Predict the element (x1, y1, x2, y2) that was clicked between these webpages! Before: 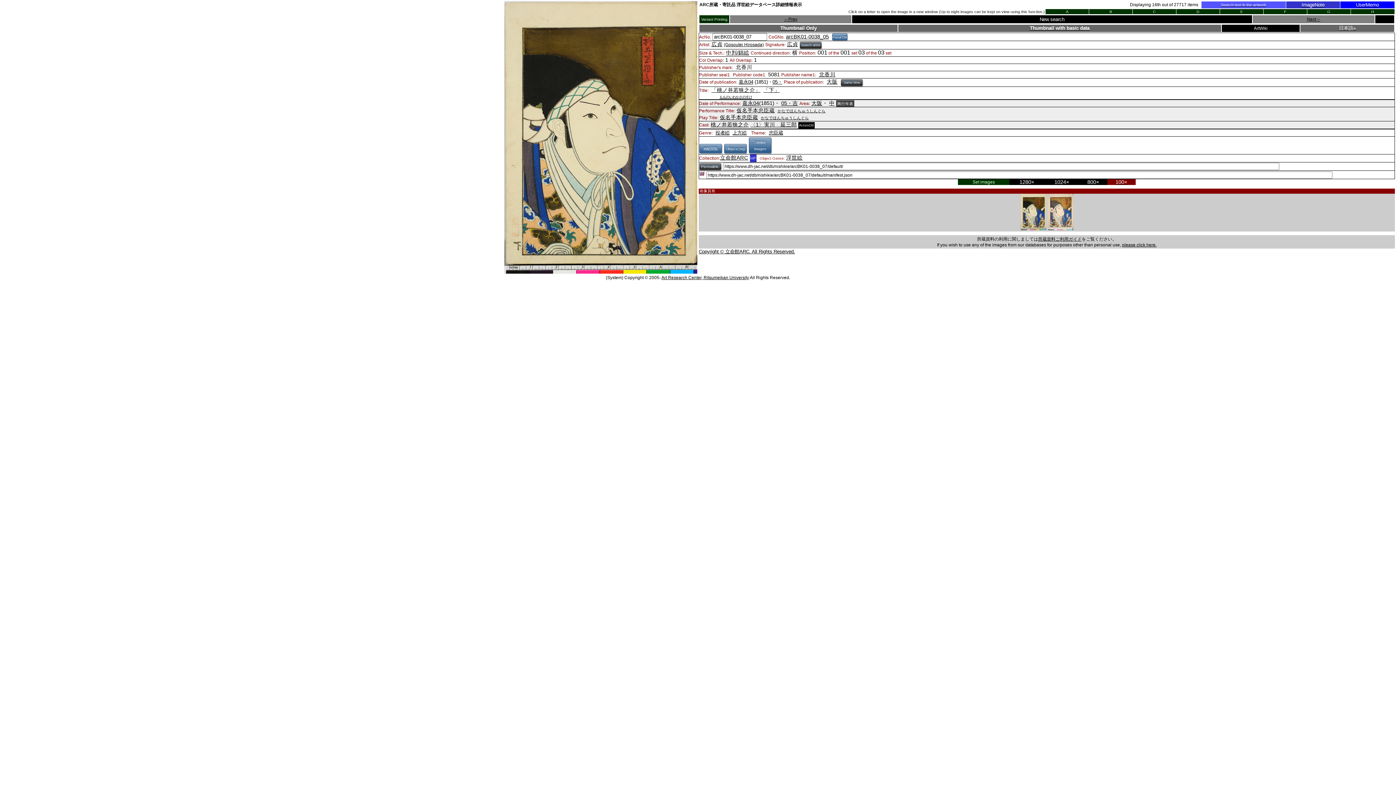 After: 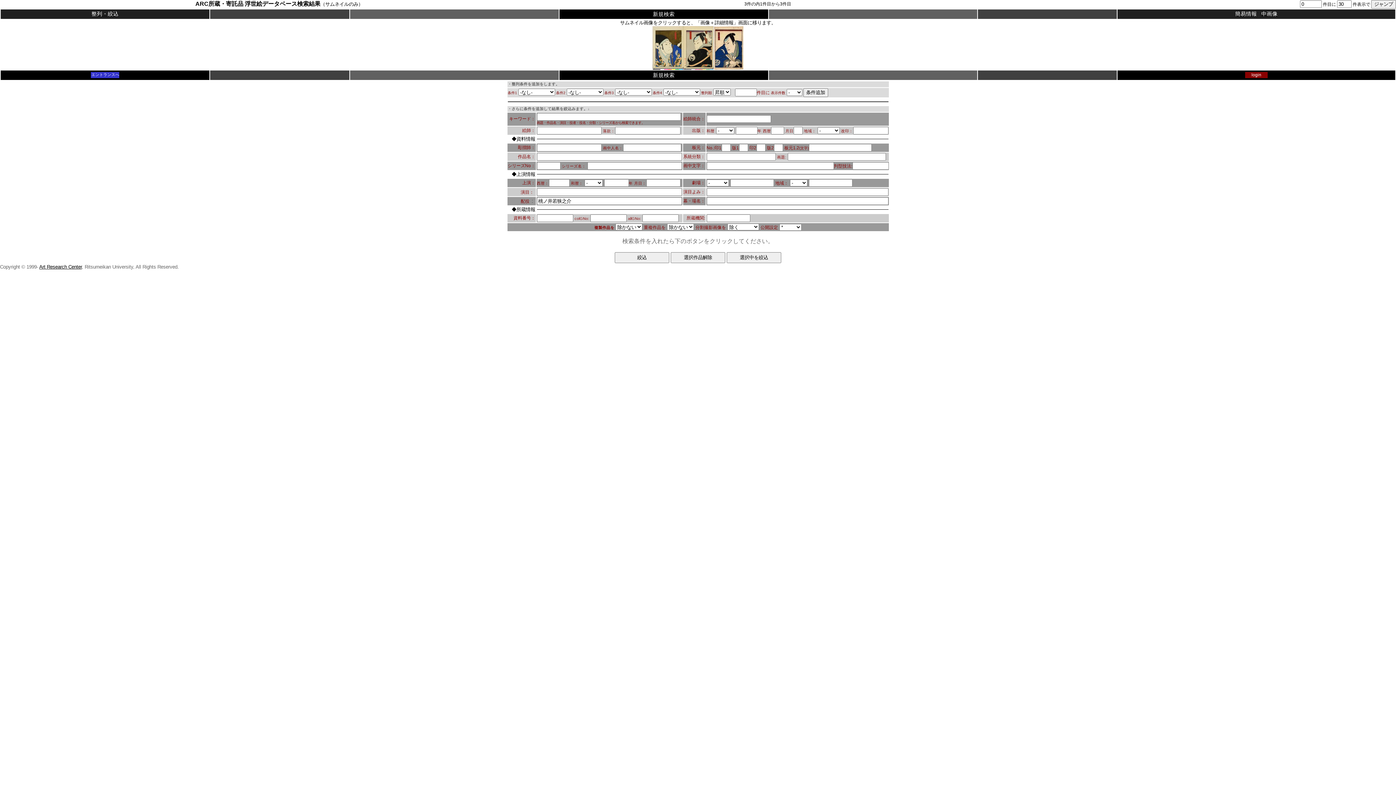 Action: bbox: (710, 122, 749, 127) label: 桃ノ井若狭之介